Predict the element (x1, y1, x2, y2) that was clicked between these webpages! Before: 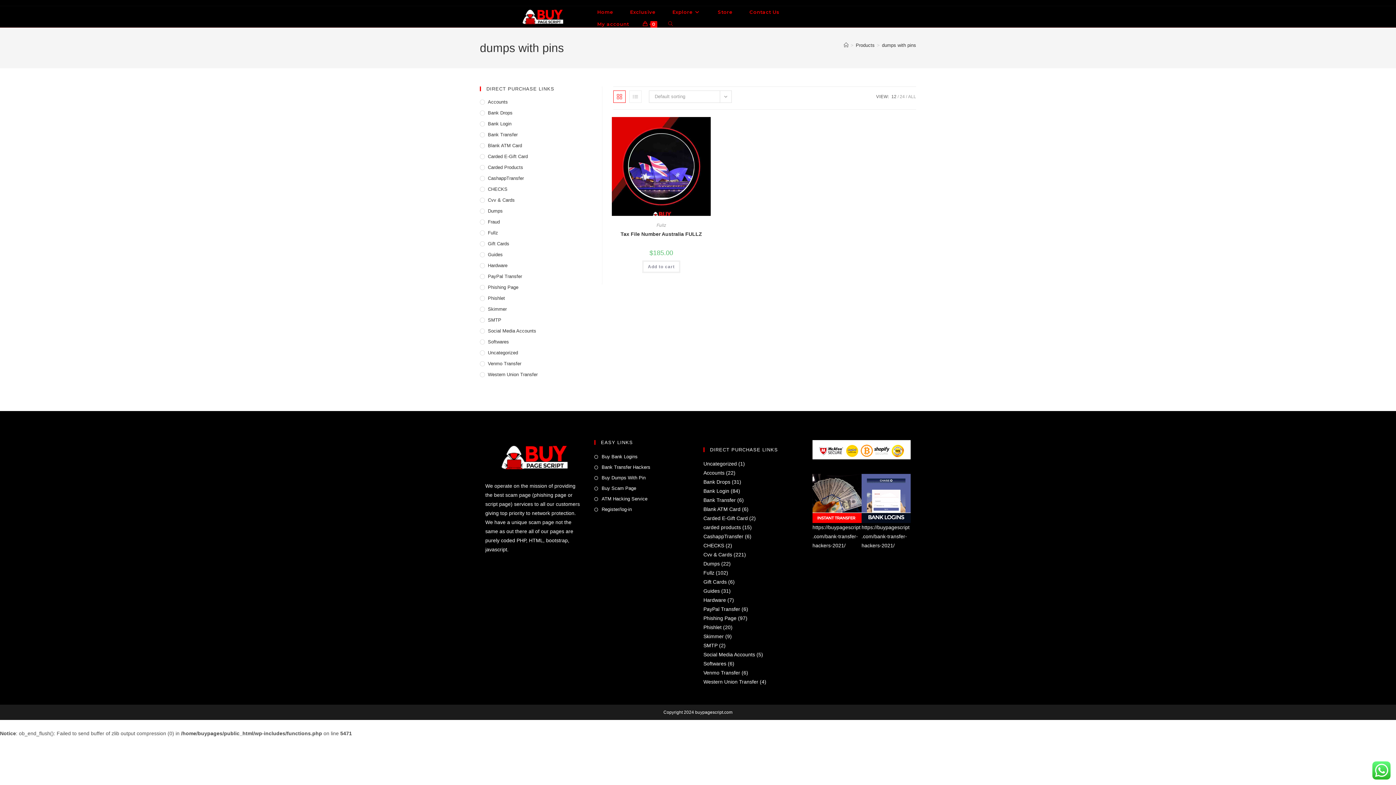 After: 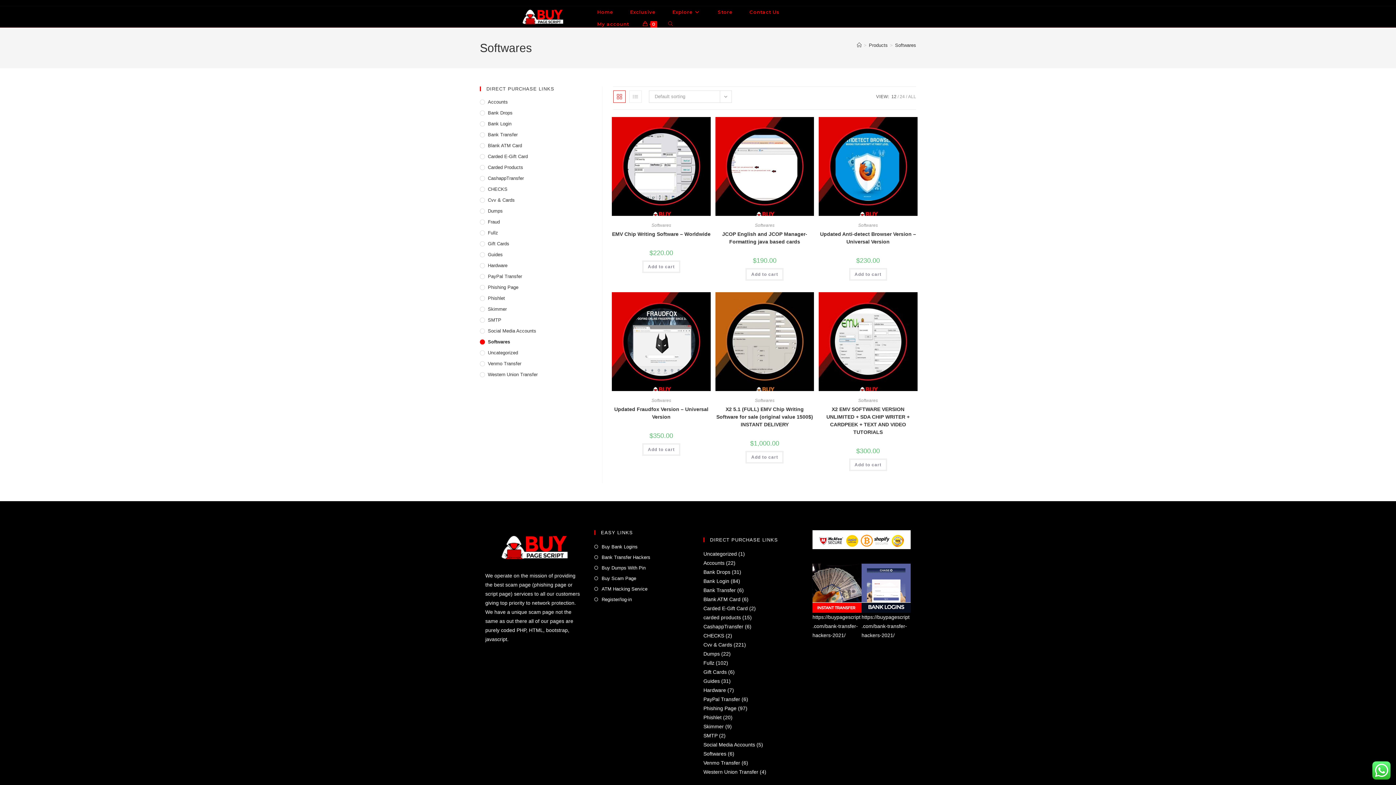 Action: bbox: (703, 661, 726, 666) label: Softwares